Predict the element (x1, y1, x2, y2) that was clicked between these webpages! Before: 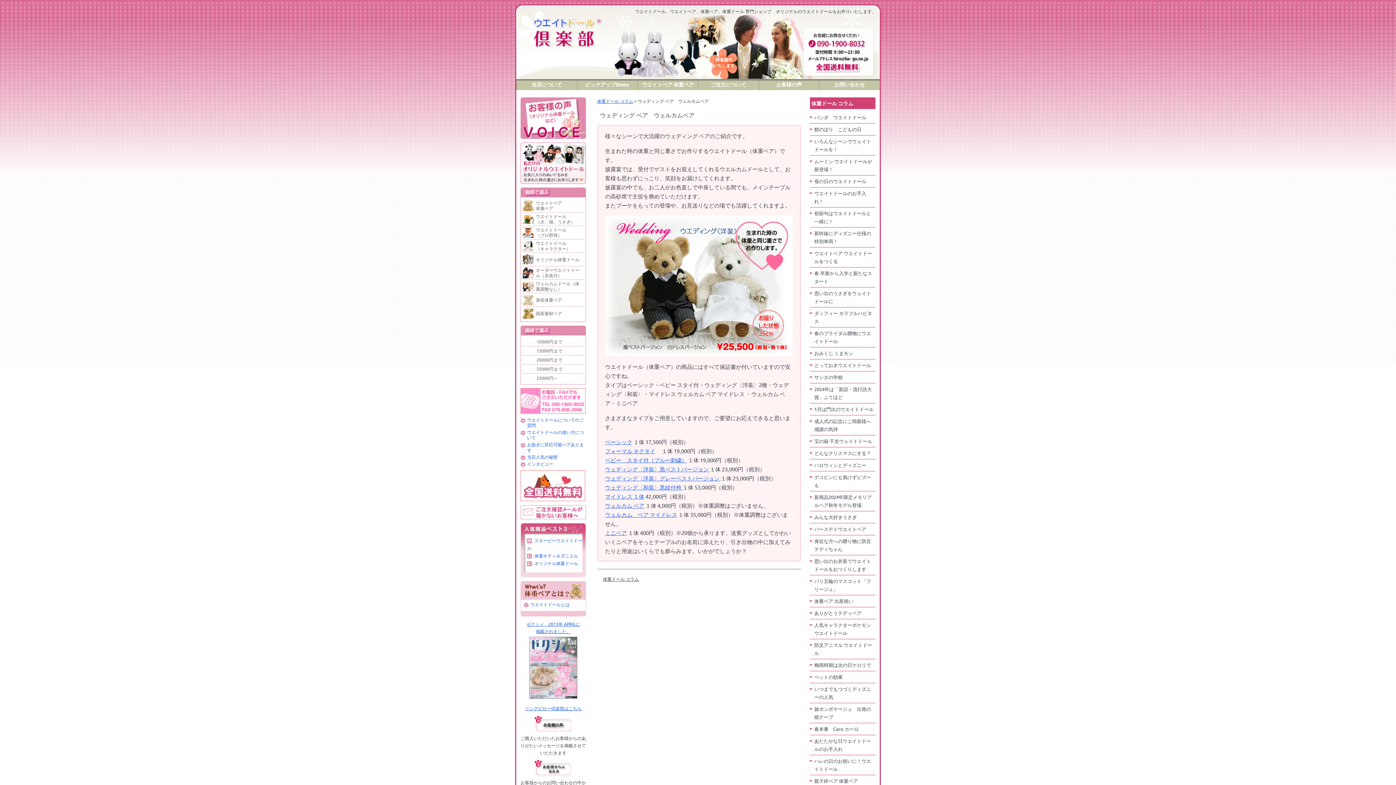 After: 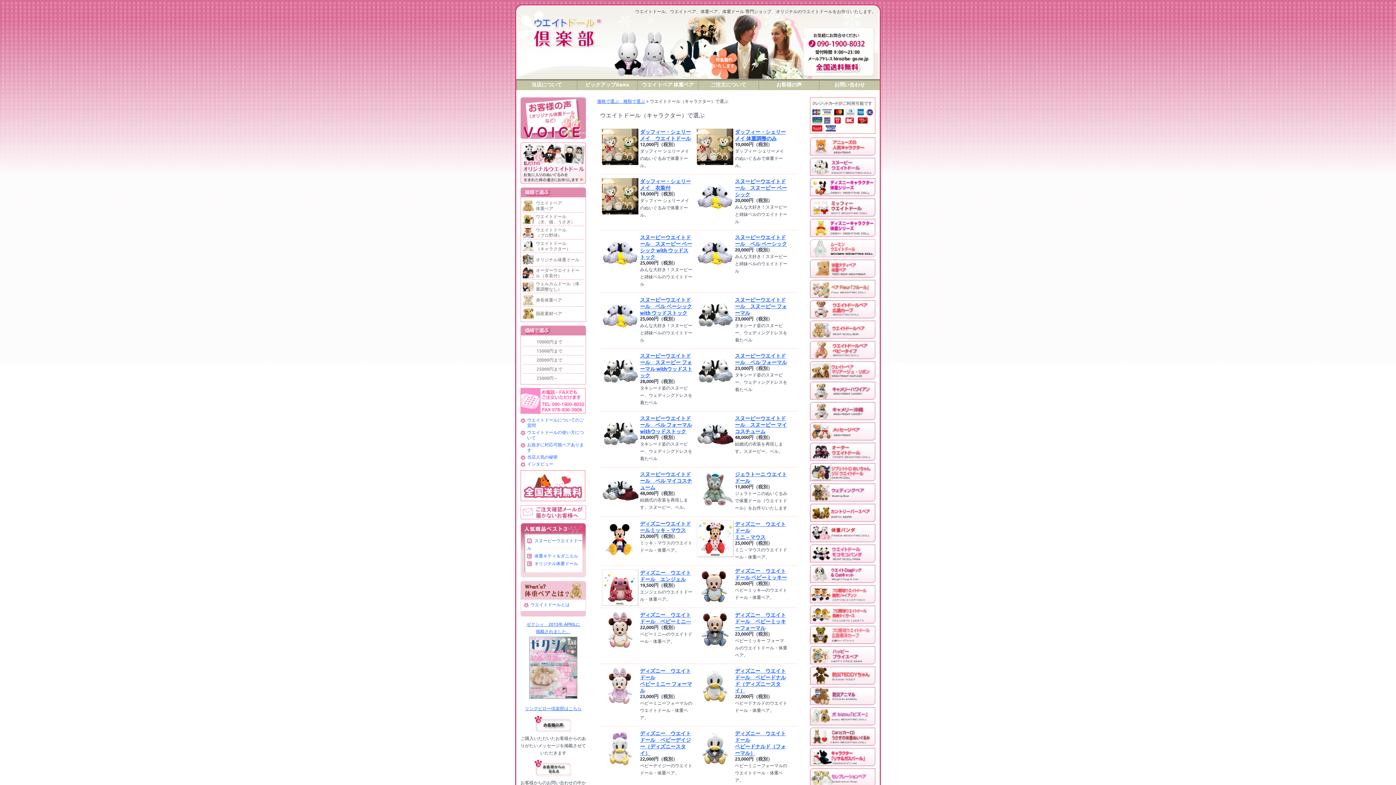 Action: label: ウエイトドール
（キャラクター） bbox: (522, 239, 584, 252)